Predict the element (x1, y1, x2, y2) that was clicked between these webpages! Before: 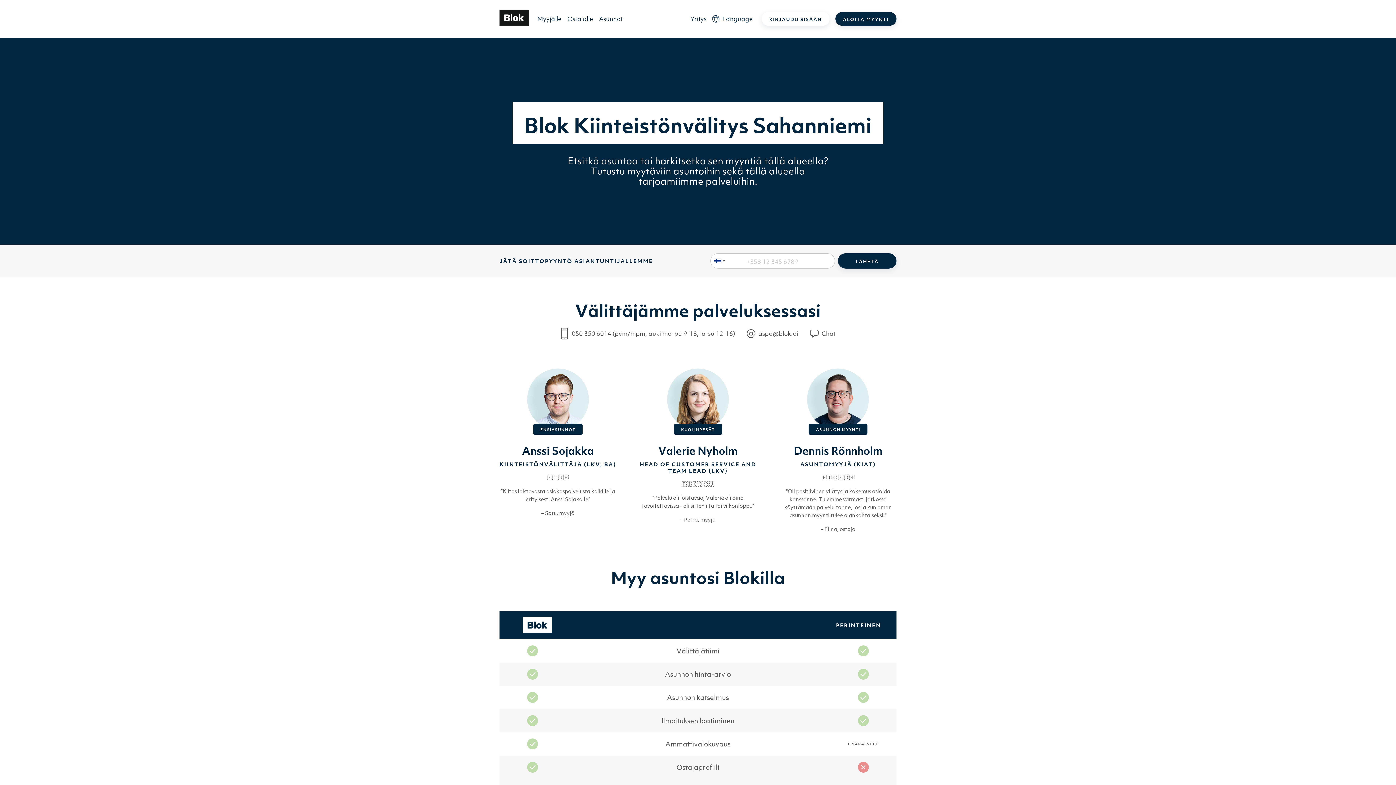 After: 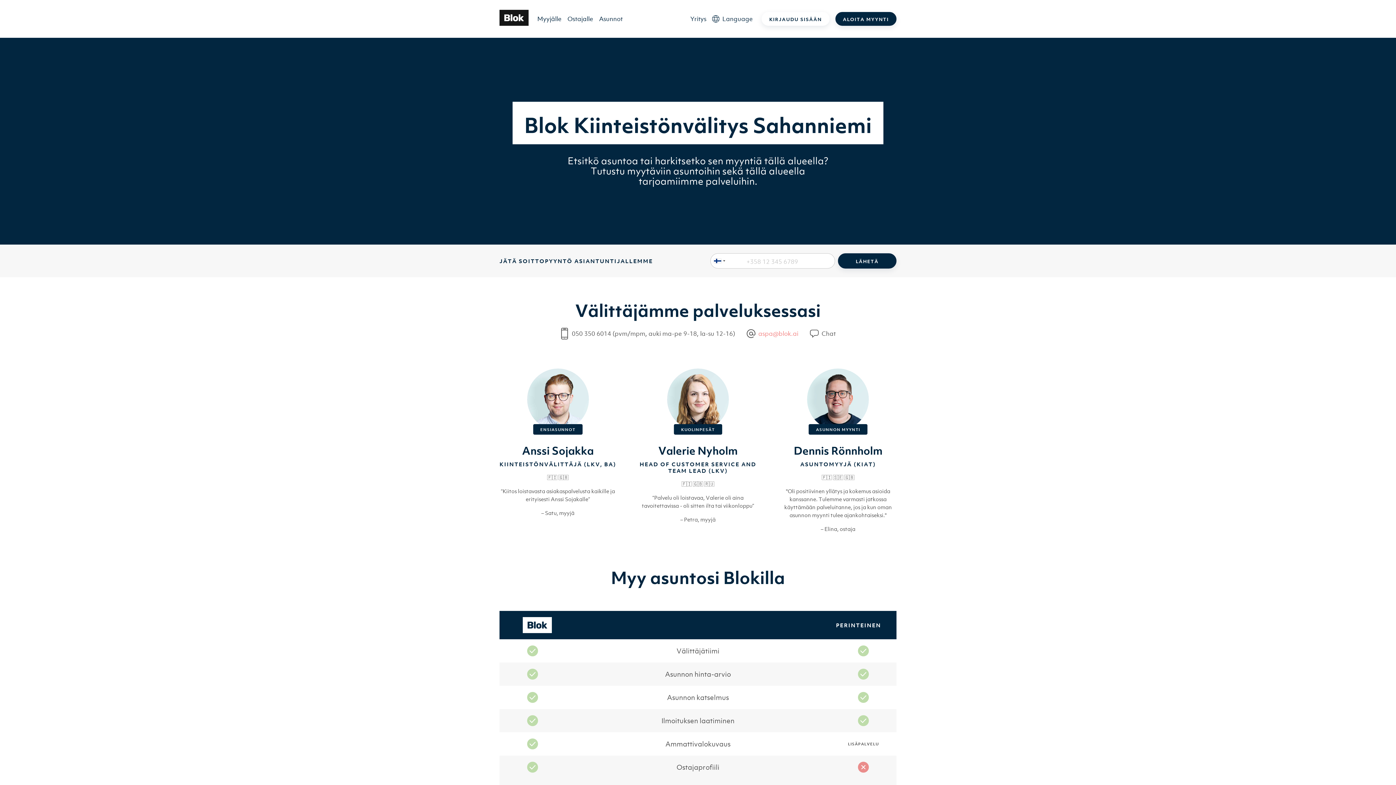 Action: label: aspa@blok.ai bbox: (746, 328, 798, 339)